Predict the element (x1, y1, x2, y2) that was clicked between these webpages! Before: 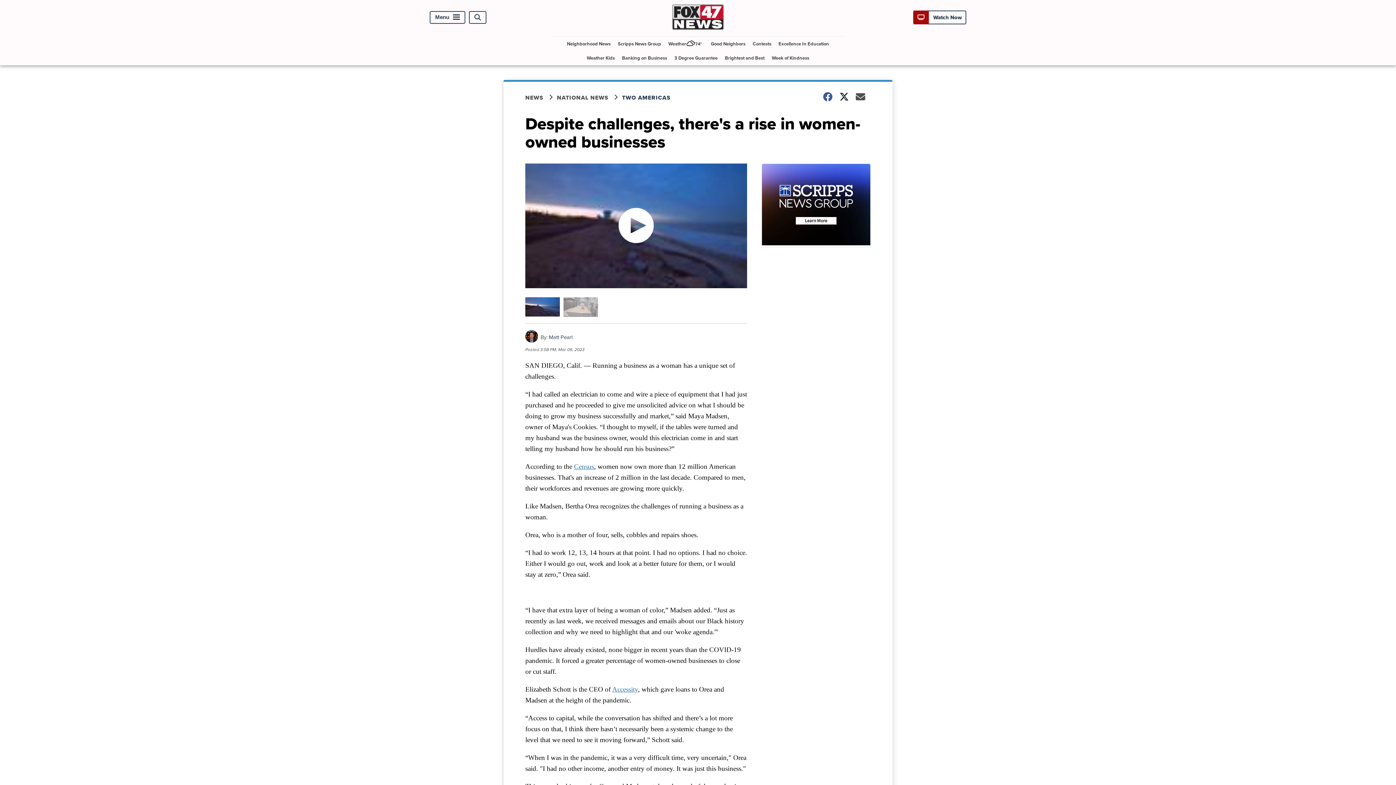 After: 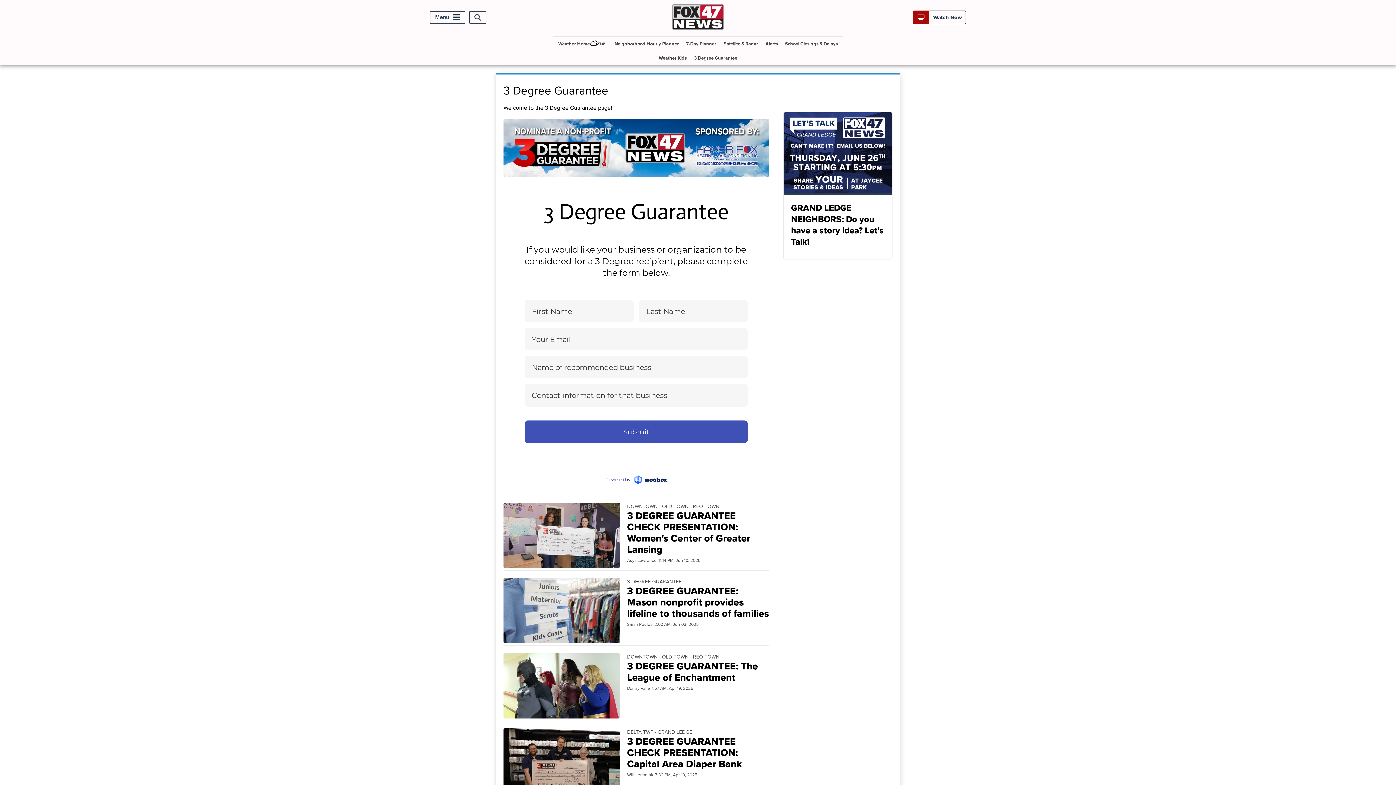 Action: label: 3 Degree Guarantee bbox: (671, 50, 720, 65)